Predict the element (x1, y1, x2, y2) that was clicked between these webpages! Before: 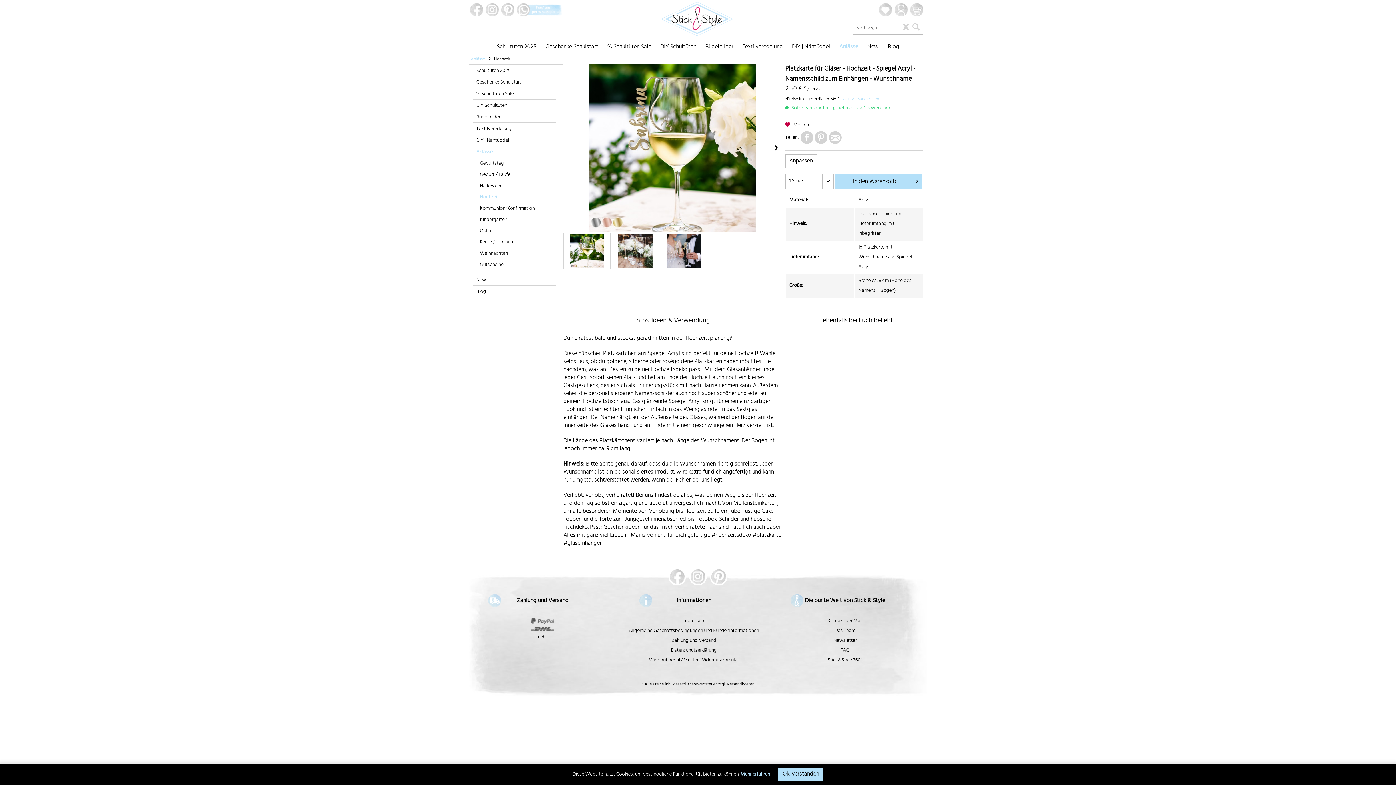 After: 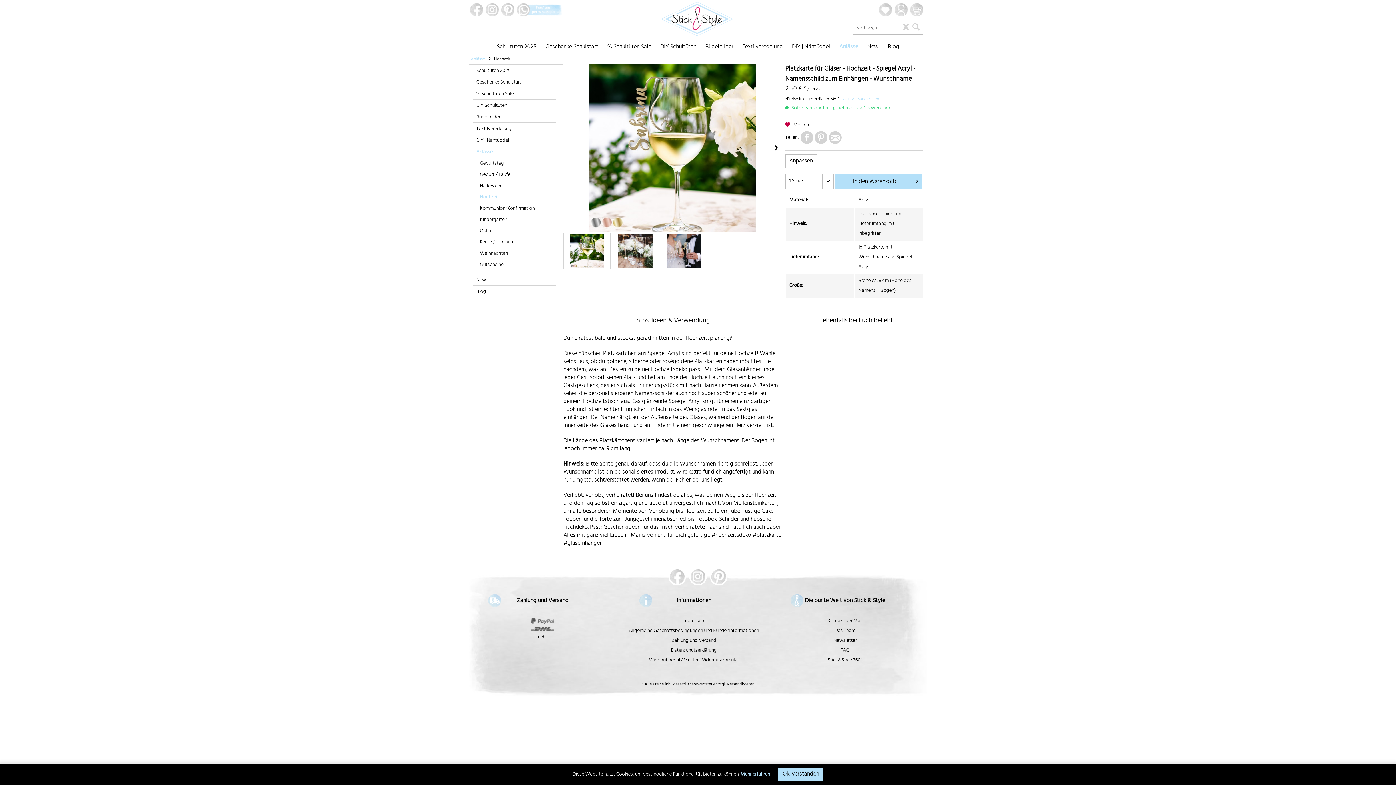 Action: bbox: (668, 568, 686, 585)